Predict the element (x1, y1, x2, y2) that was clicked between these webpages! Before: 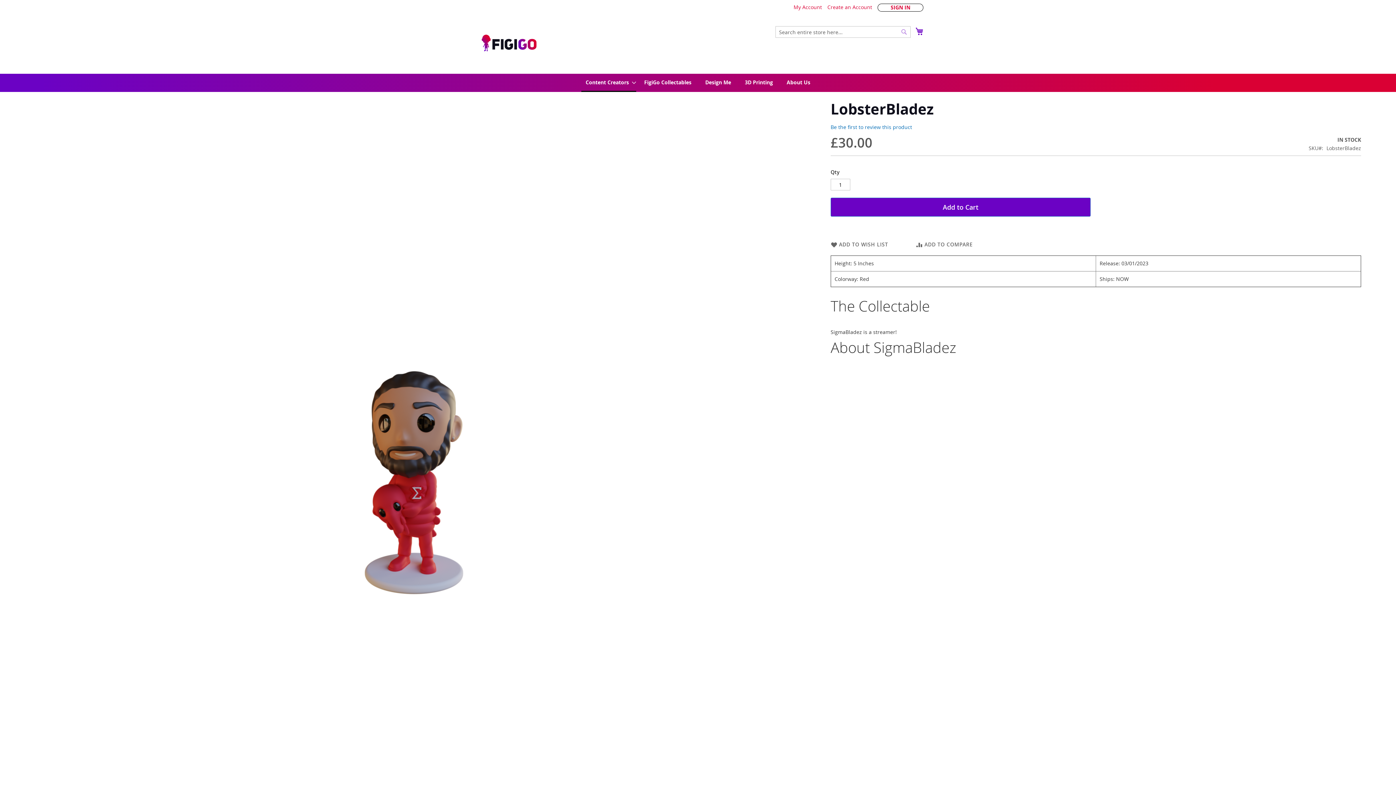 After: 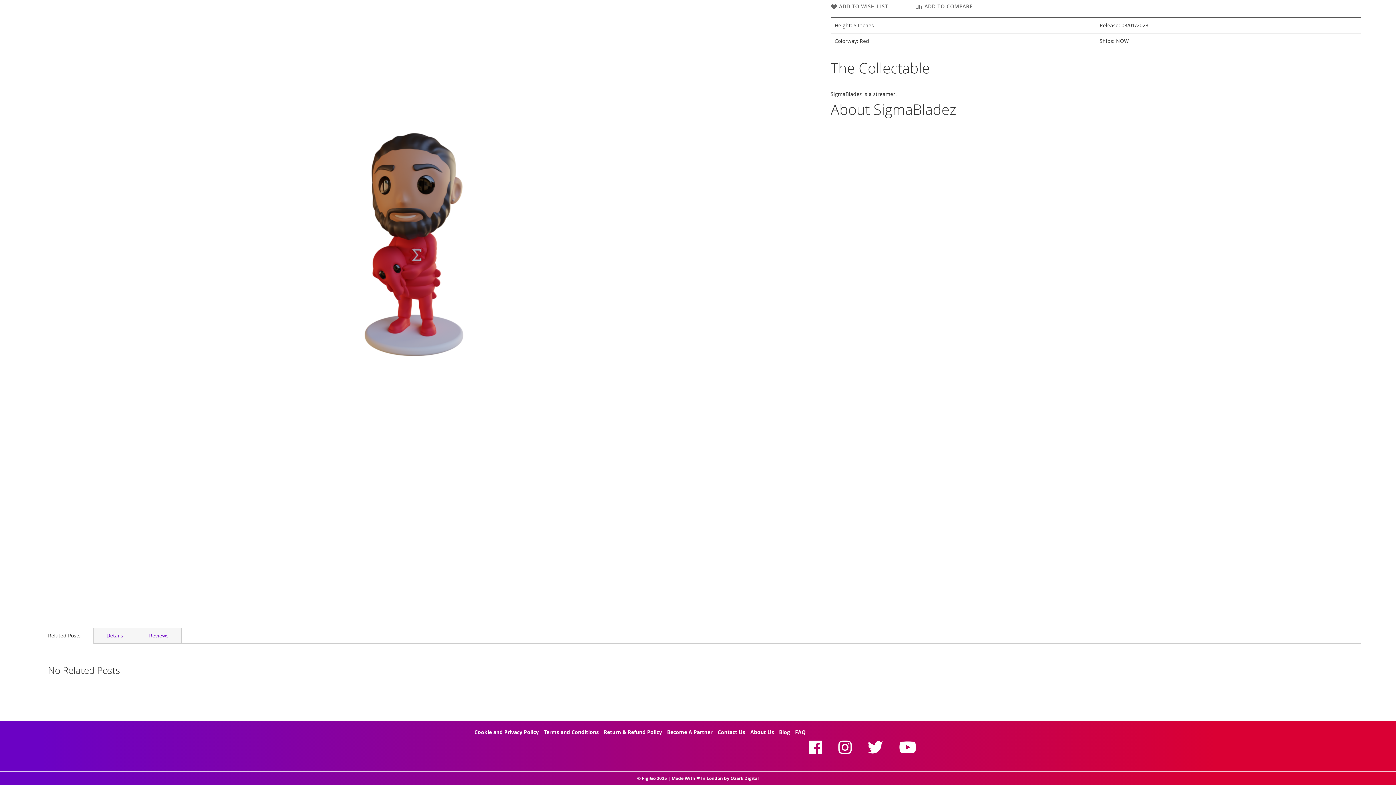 Action: bbox: (838, 748, 852, 754)